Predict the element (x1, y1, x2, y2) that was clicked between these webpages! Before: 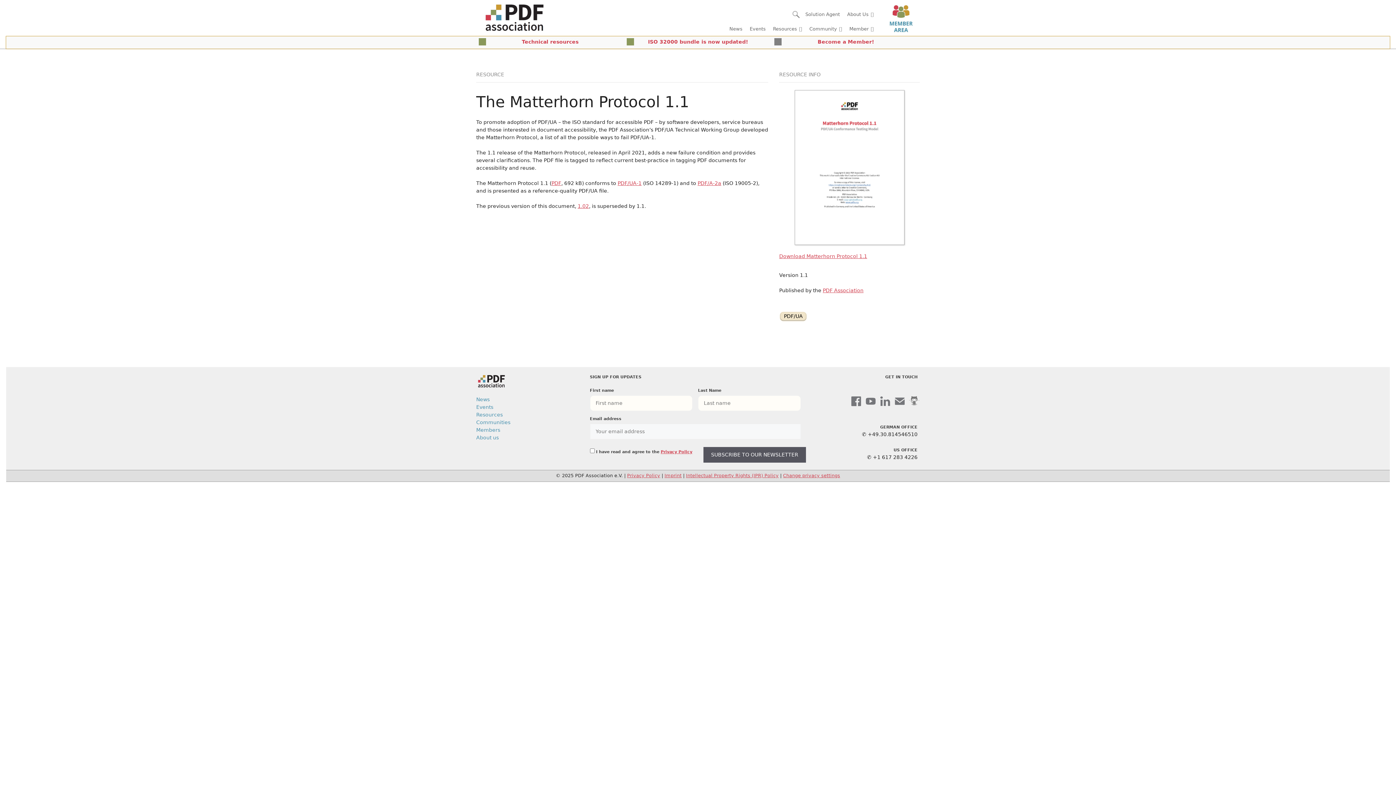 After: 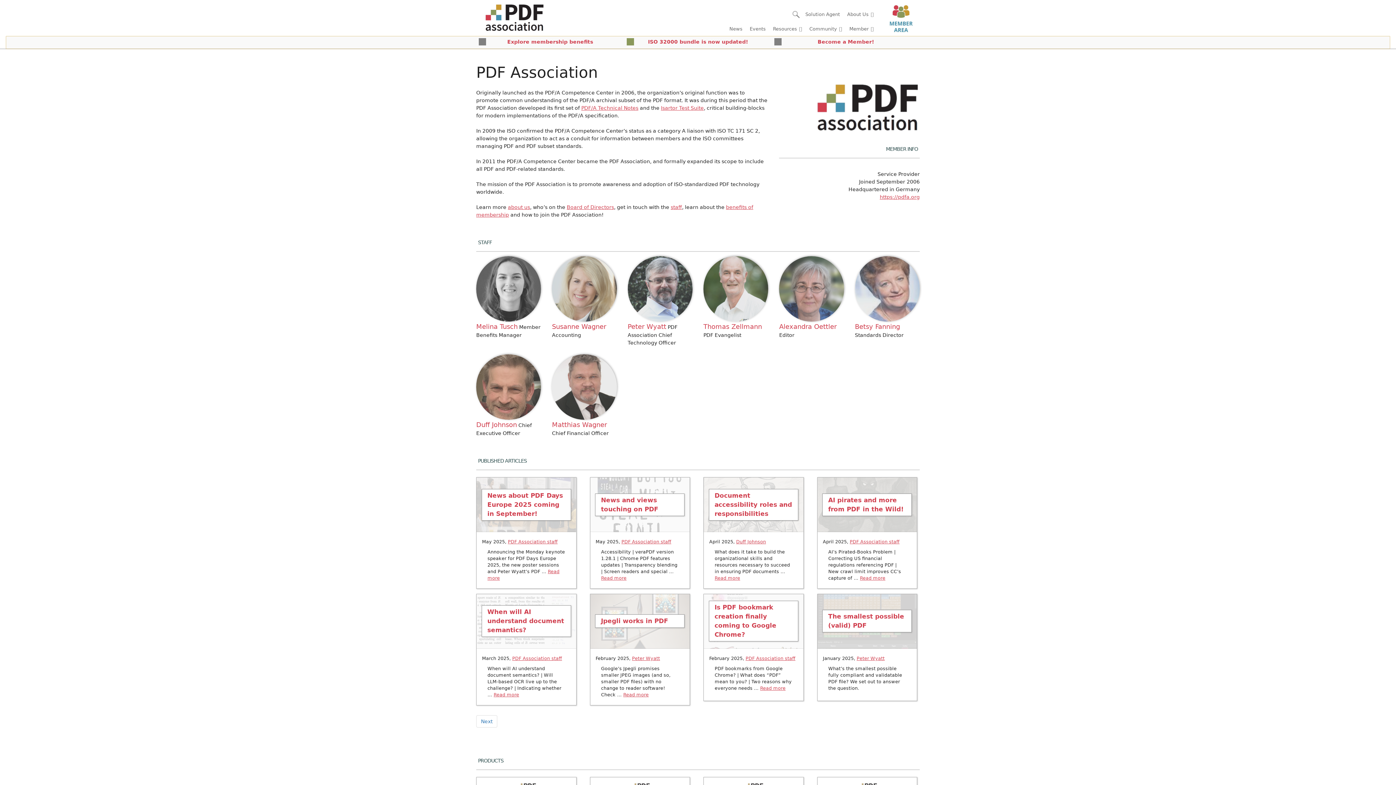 Action: bbox: (823, 287, 863, 293) label: PDF Association